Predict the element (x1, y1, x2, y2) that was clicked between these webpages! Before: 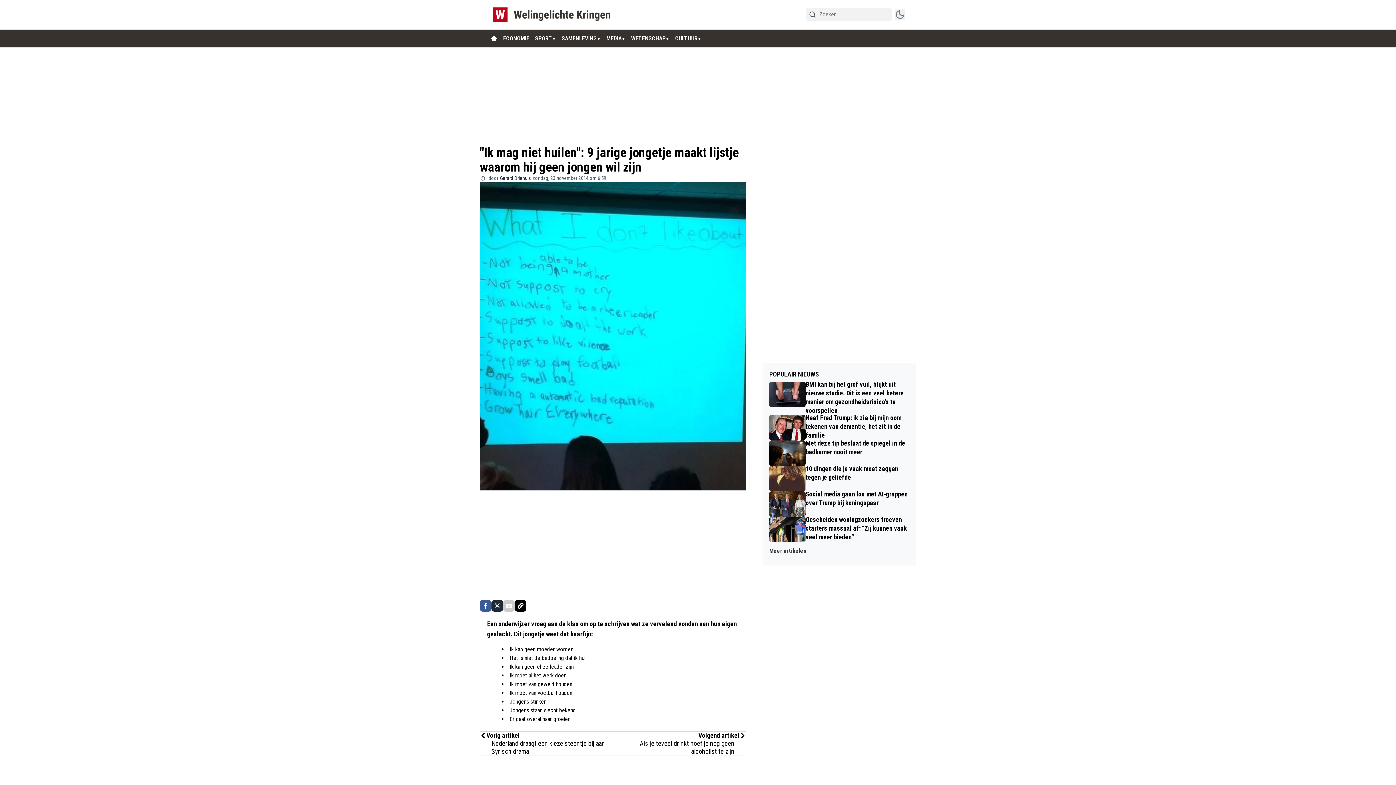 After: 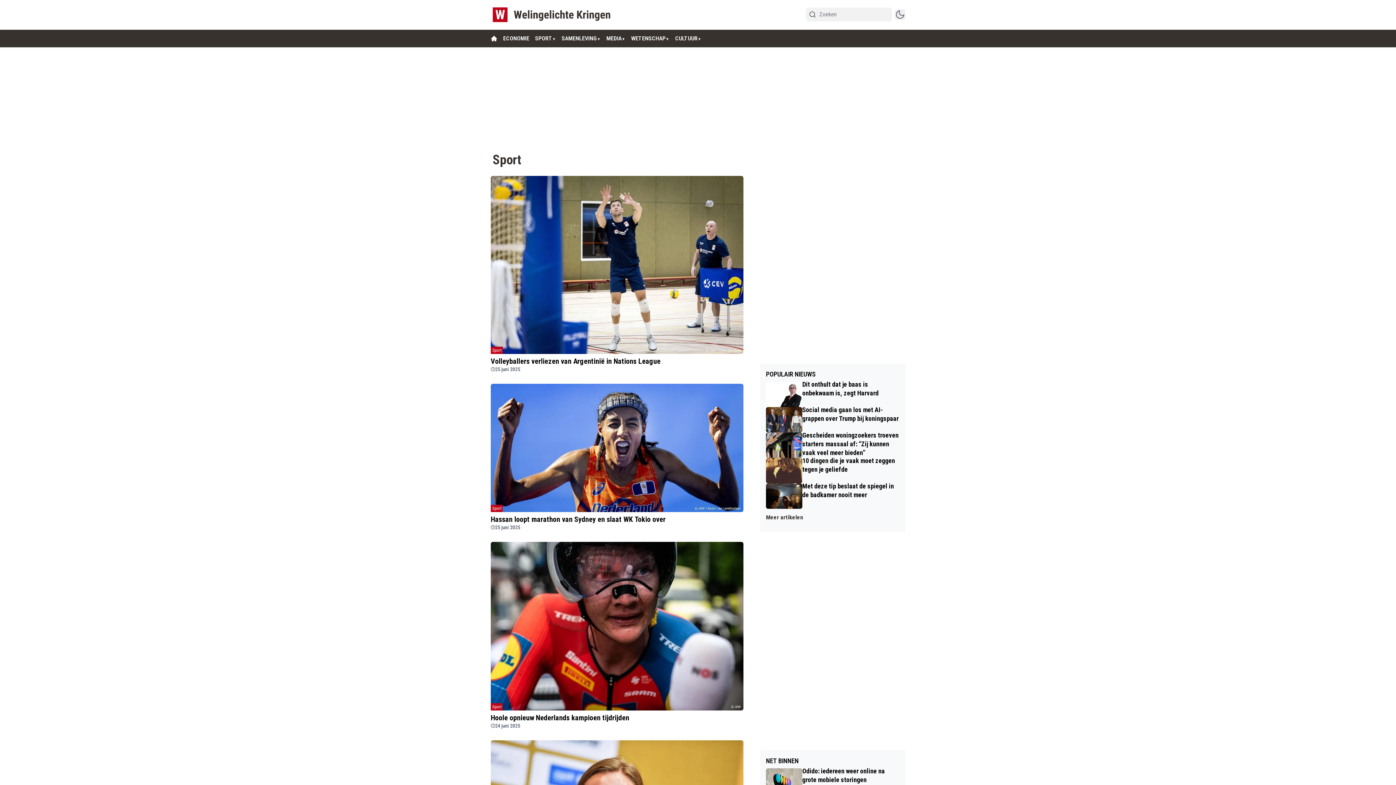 Action: bbox: (535, 34, 552, 42) label: SPORT